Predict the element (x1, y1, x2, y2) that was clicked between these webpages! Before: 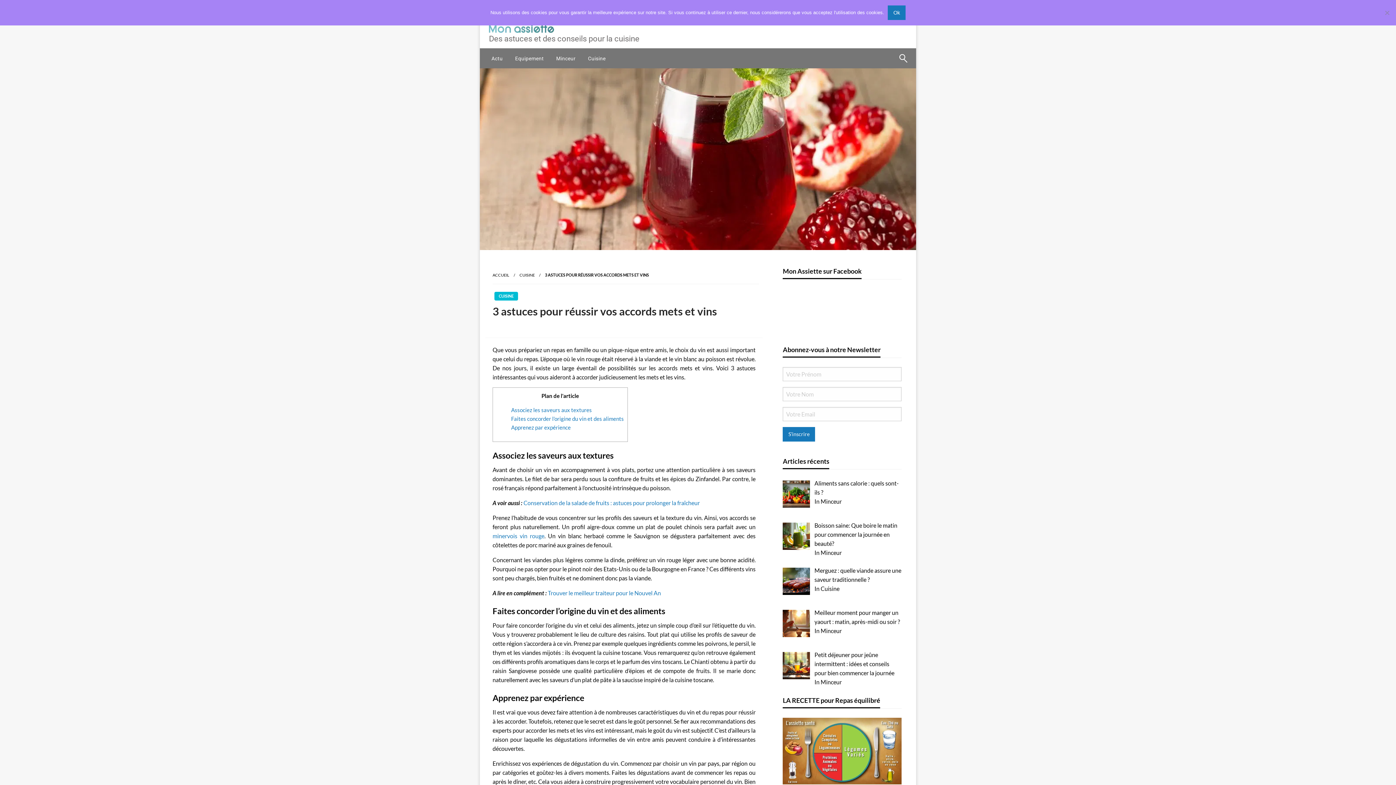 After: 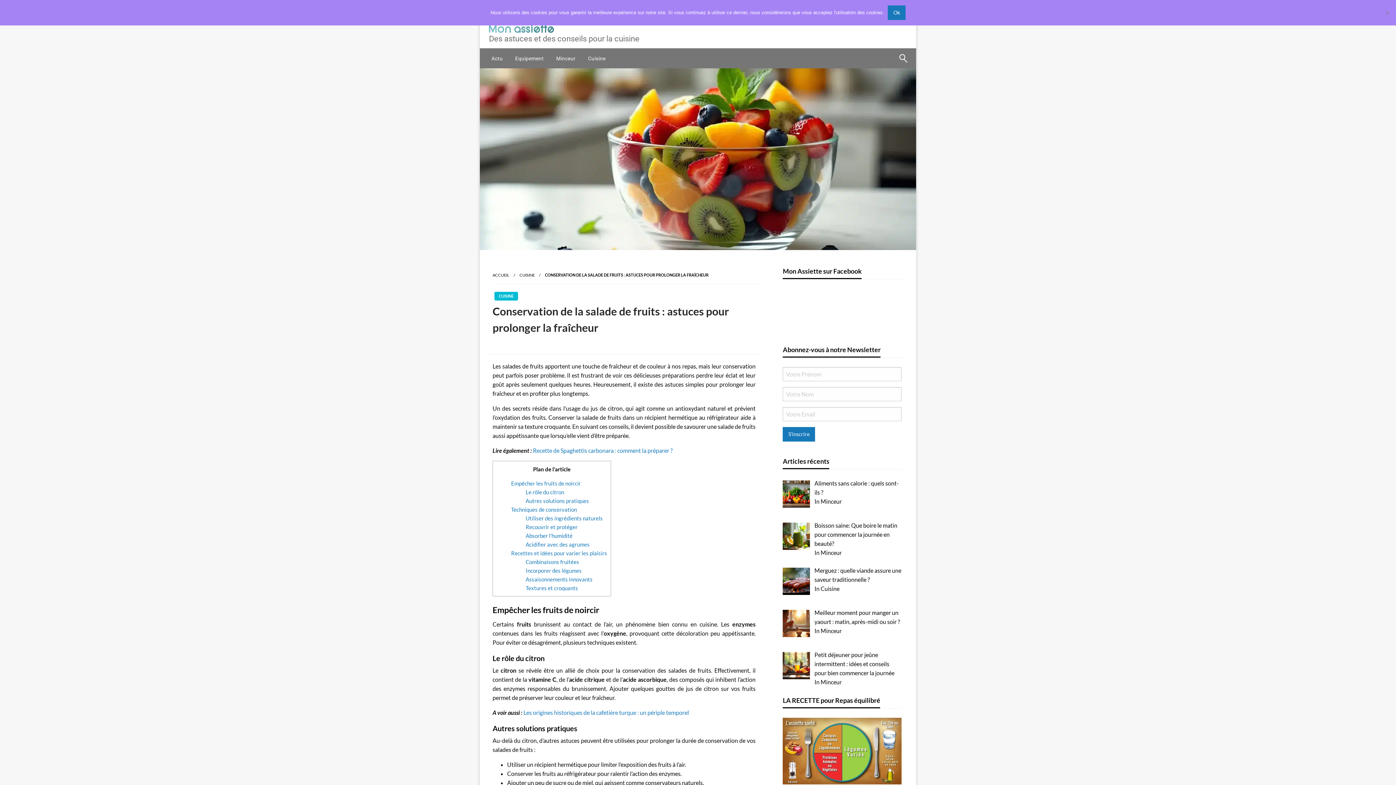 Action: label: Conservation de la salade de fruits : astuces pour prolonger la fraîcheur bbox: (523, 499, 700, 506)